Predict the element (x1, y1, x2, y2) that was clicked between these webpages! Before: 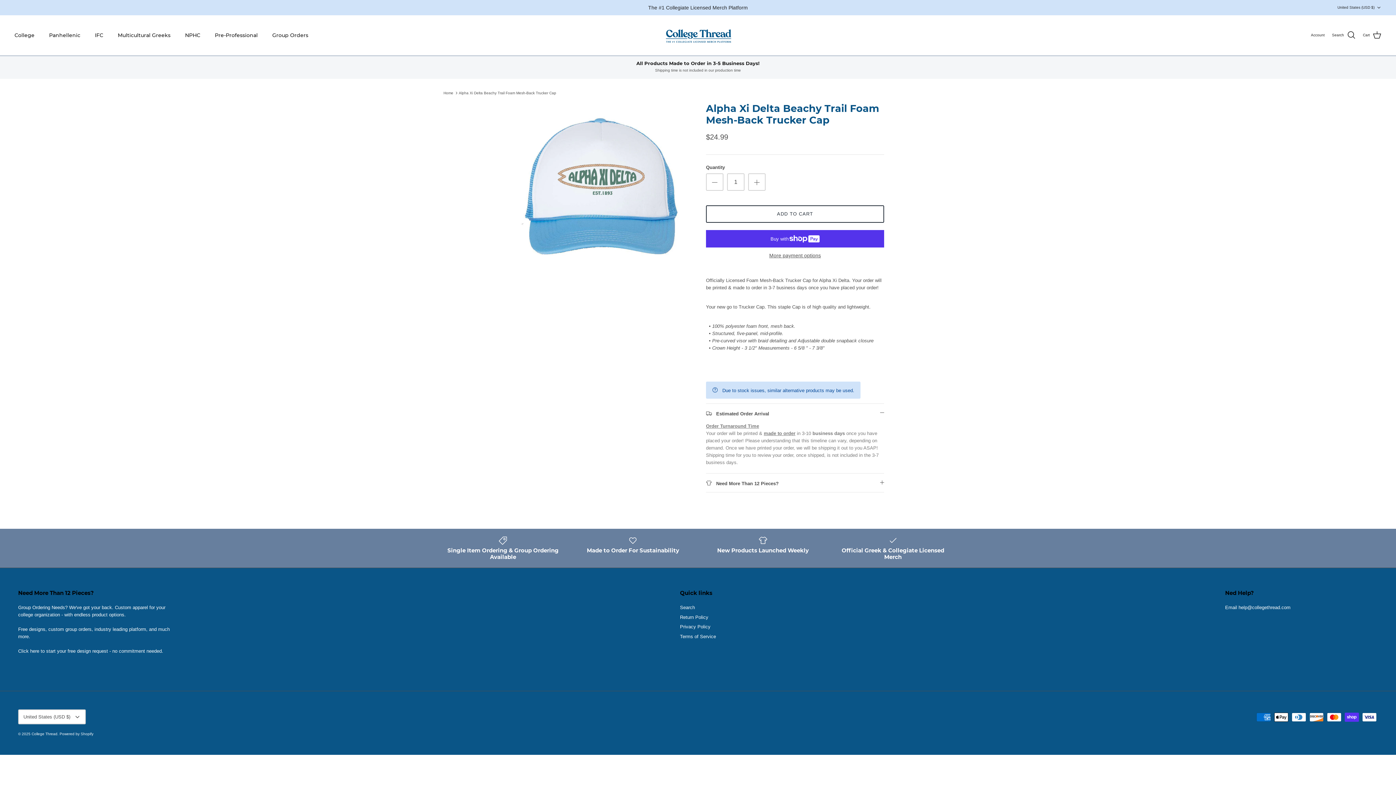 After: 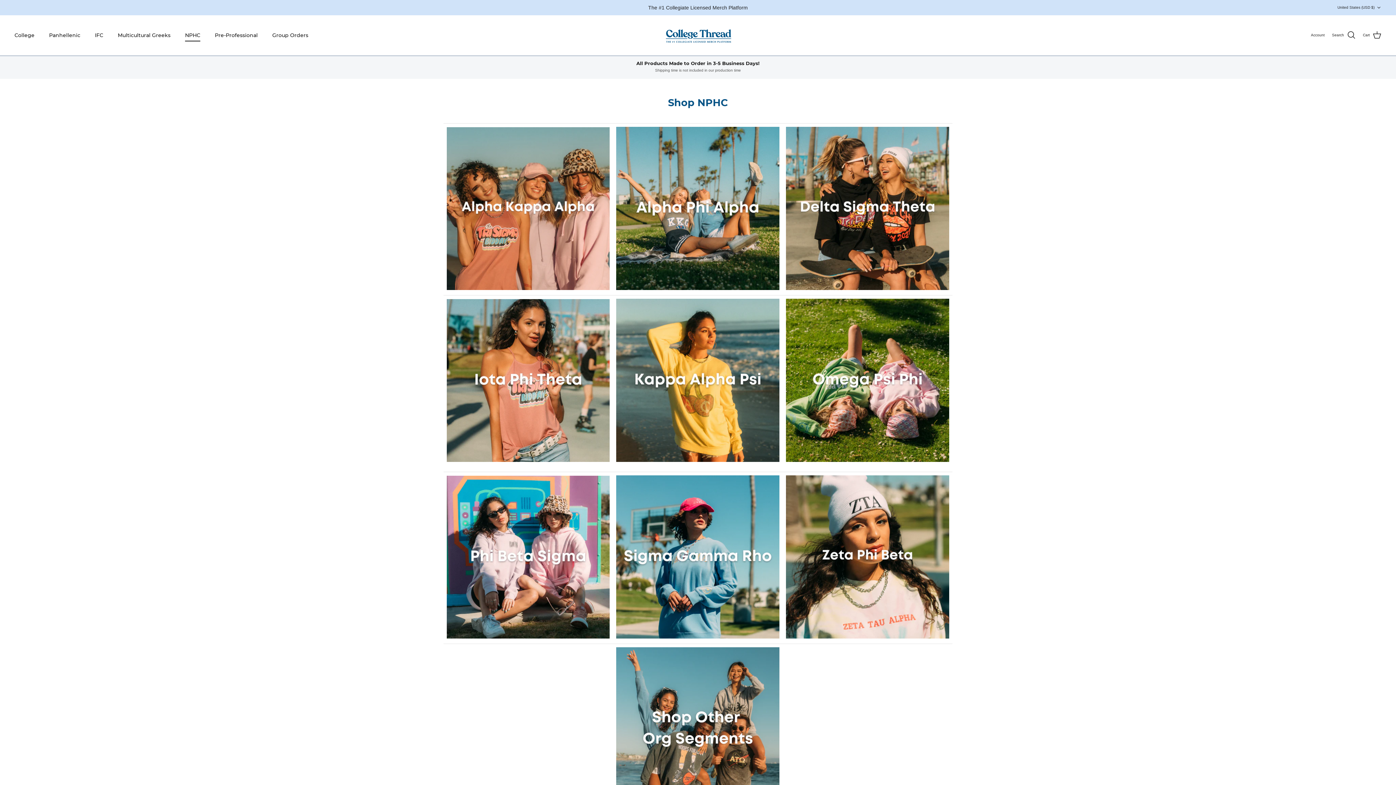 Action: bbox: (178, 23, 206, 47) label: NPHC